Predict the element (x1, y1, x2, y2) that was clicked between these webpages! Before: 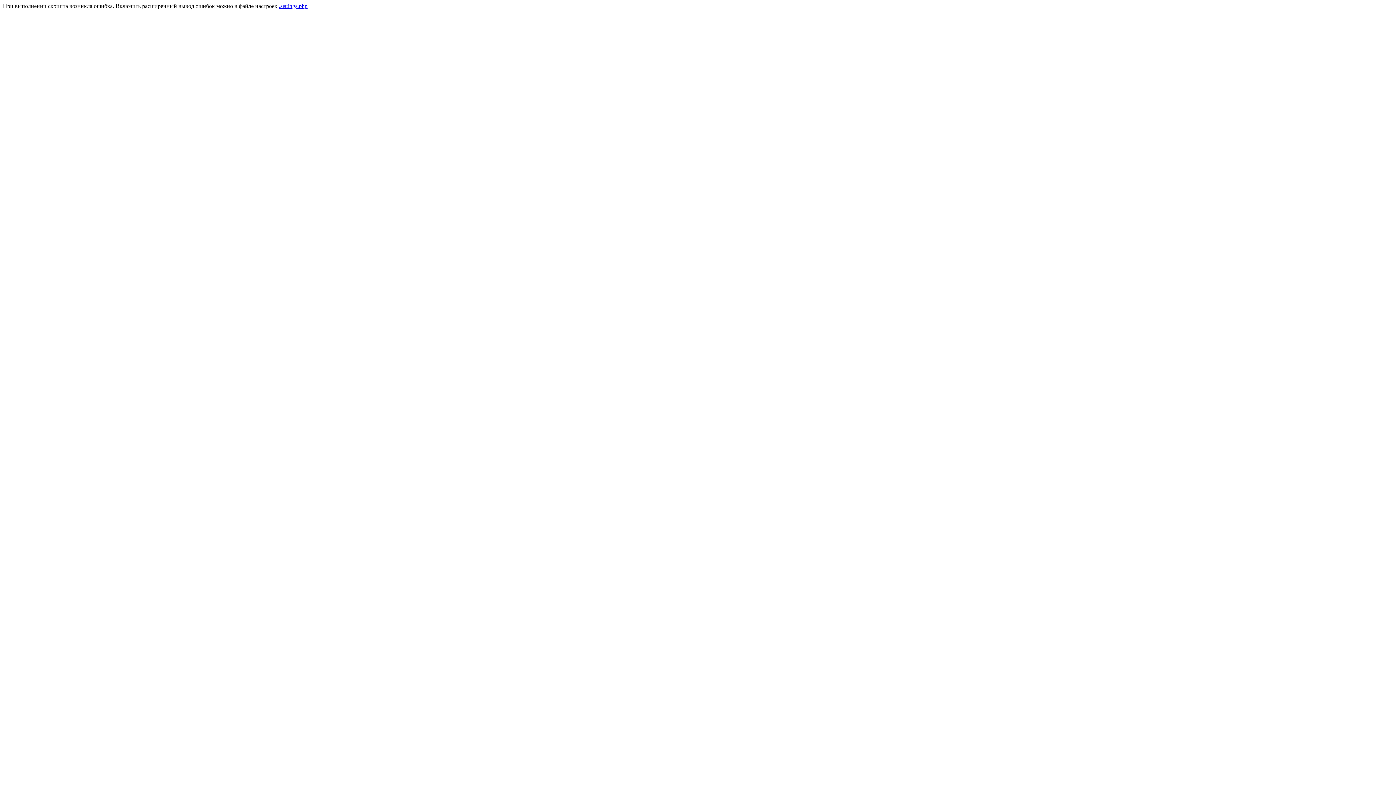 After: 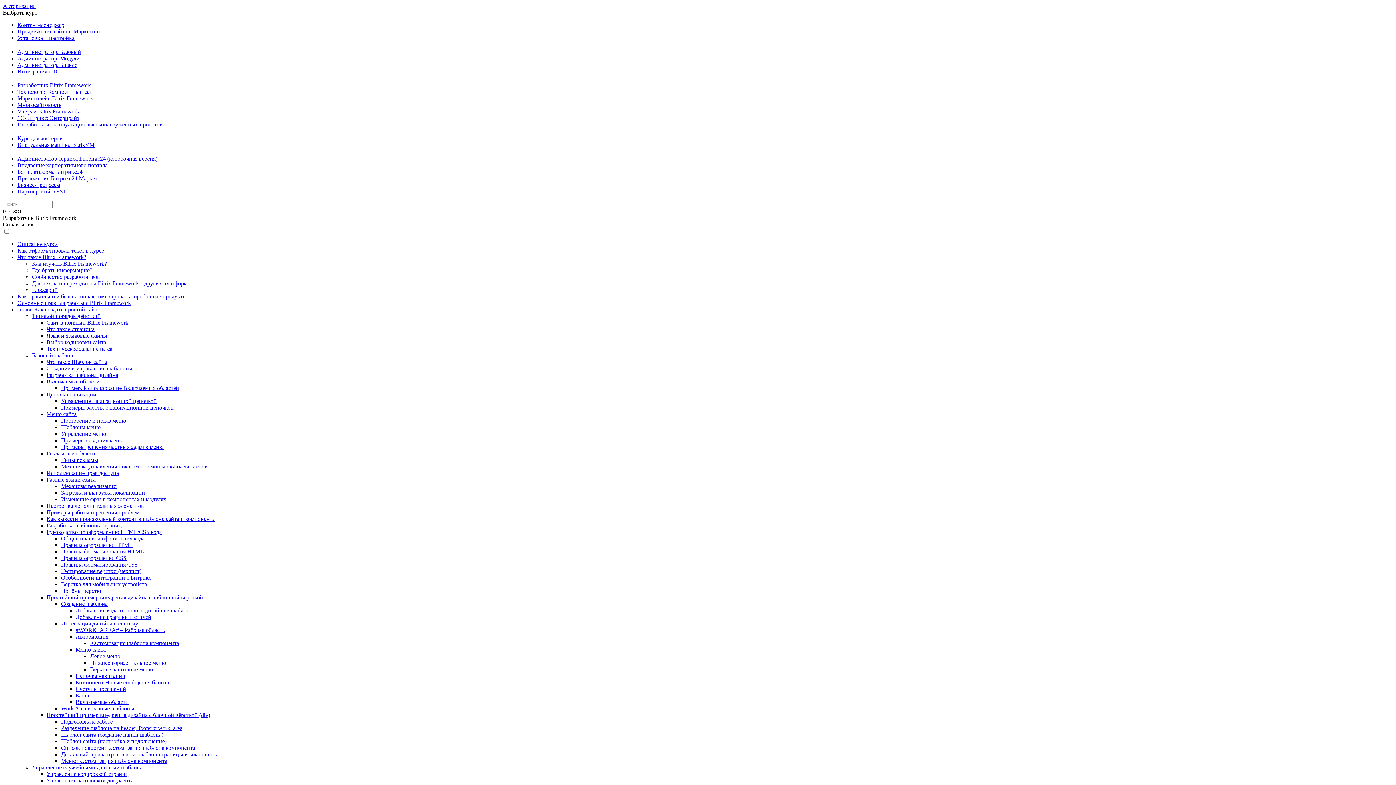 Action: label: .settings.php bbox: (278, 2, 307, 9)